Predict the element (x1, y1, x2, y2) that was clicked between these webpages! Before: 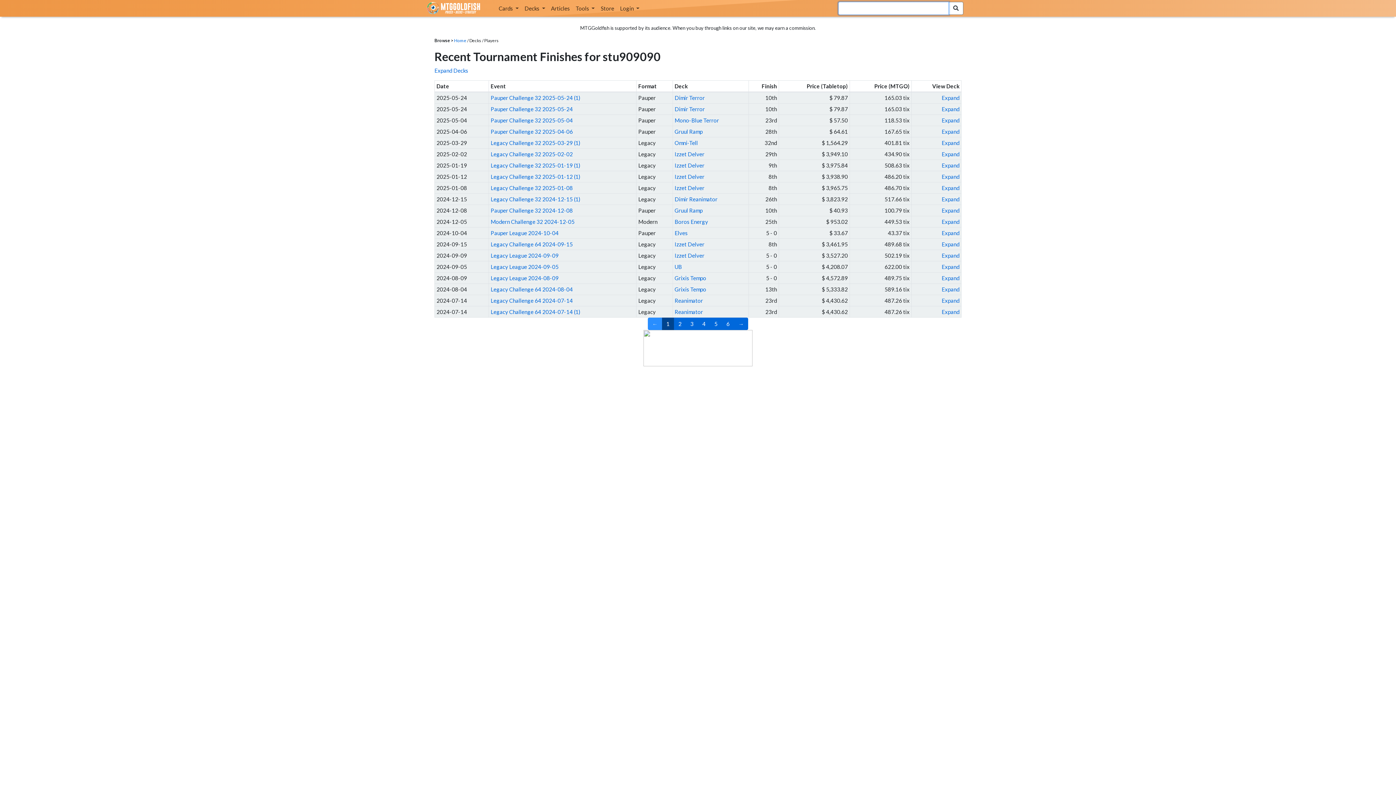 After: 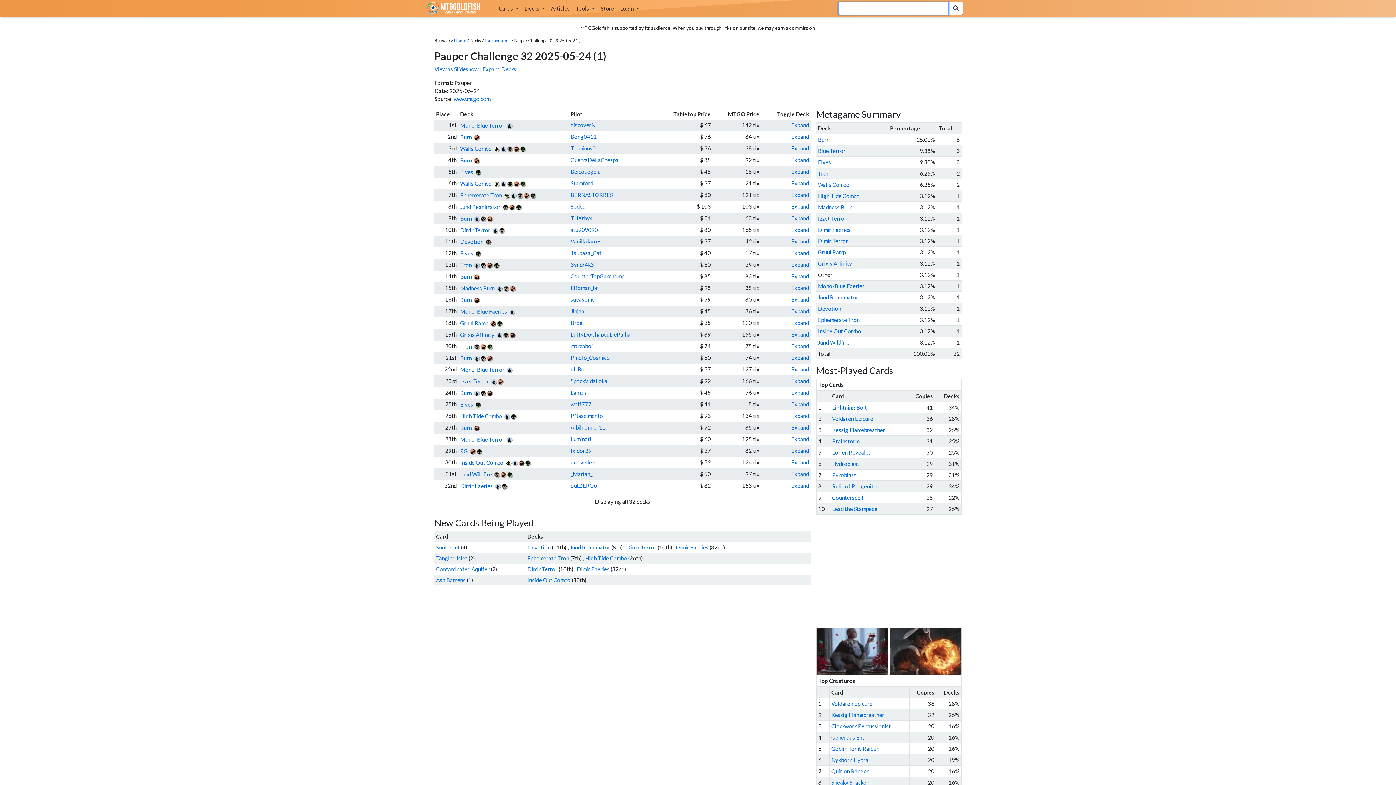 Action: bbox: (490, 94, 580, 101) label: Pauper Challenge 32 2025-05-24 (1)